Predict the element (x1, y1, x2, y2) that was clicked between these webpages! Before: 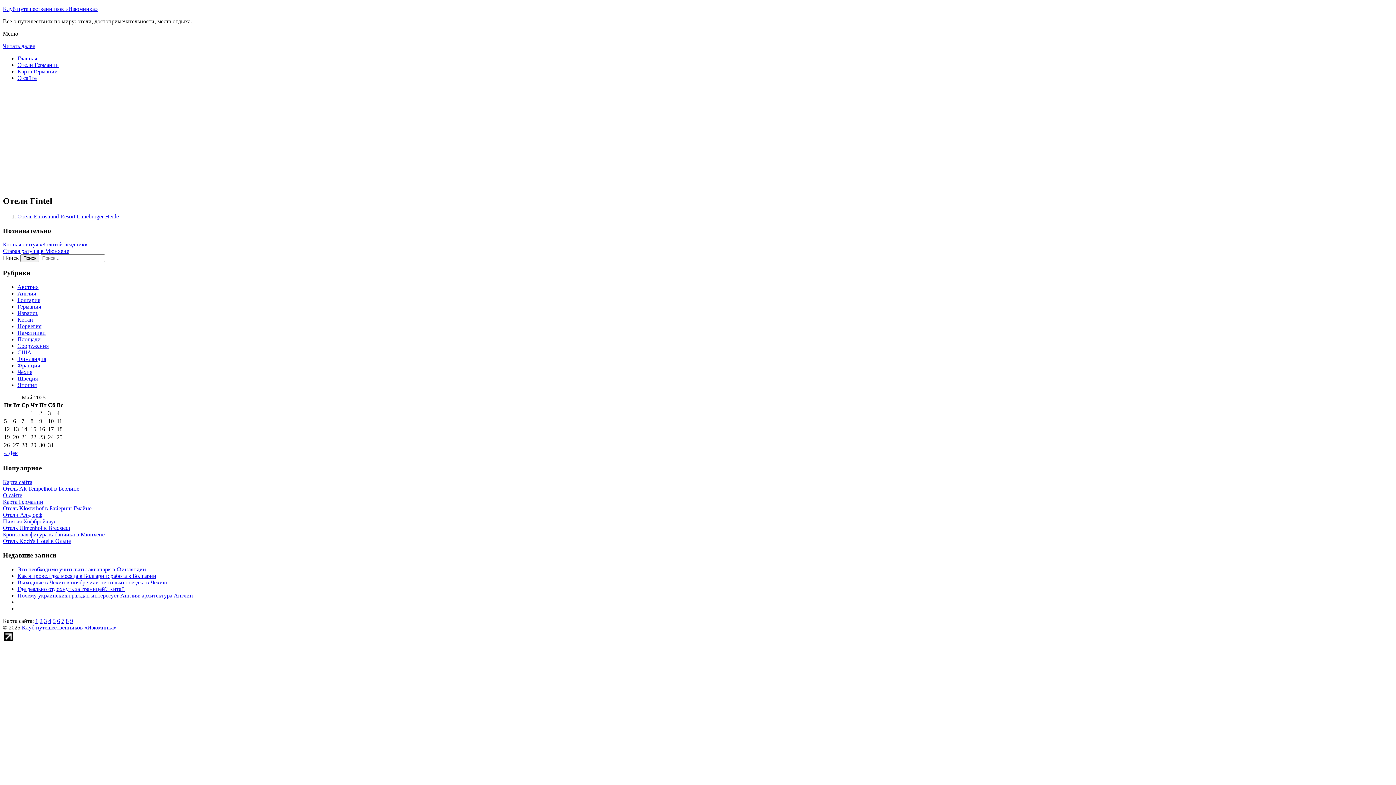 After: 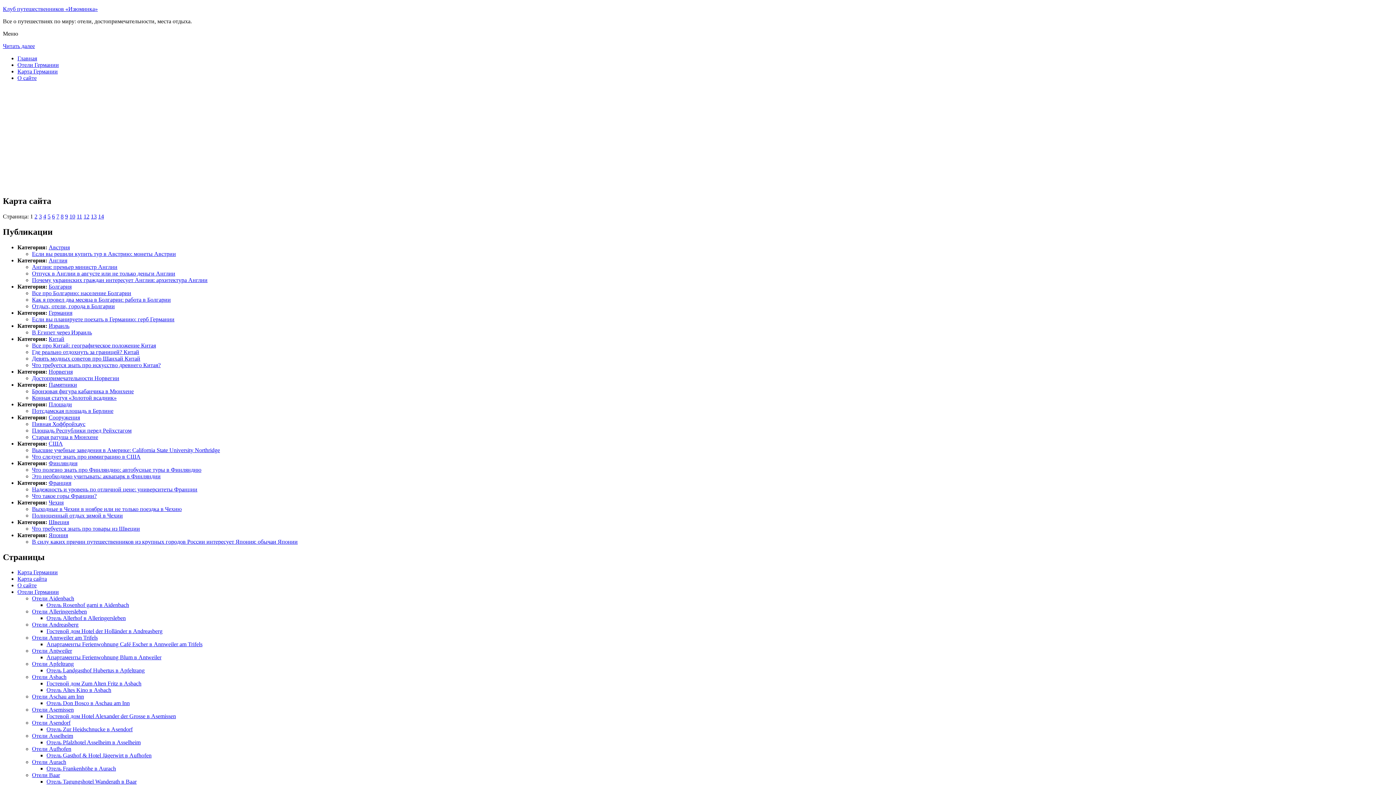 Action: bbox: (2, 479, 32, 485) label: Карта сайта